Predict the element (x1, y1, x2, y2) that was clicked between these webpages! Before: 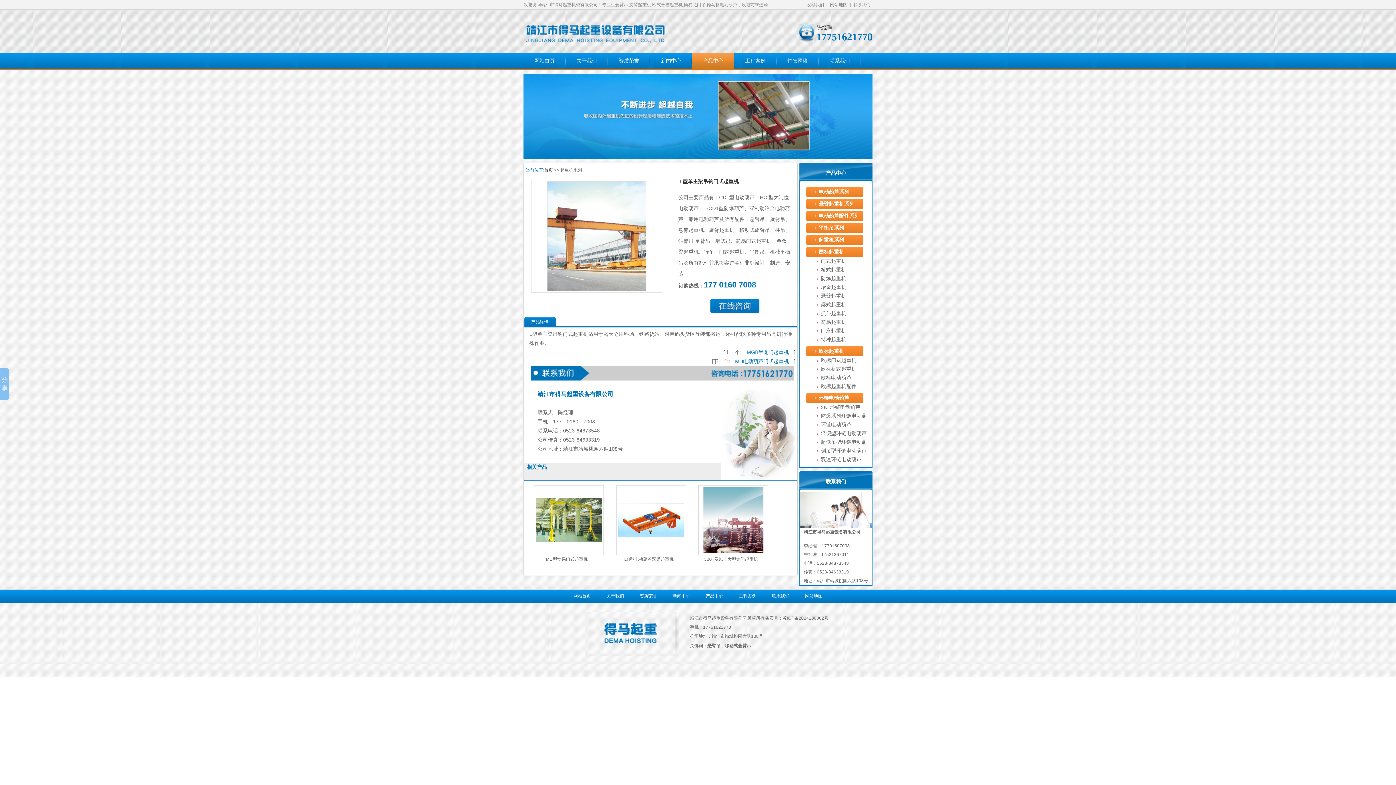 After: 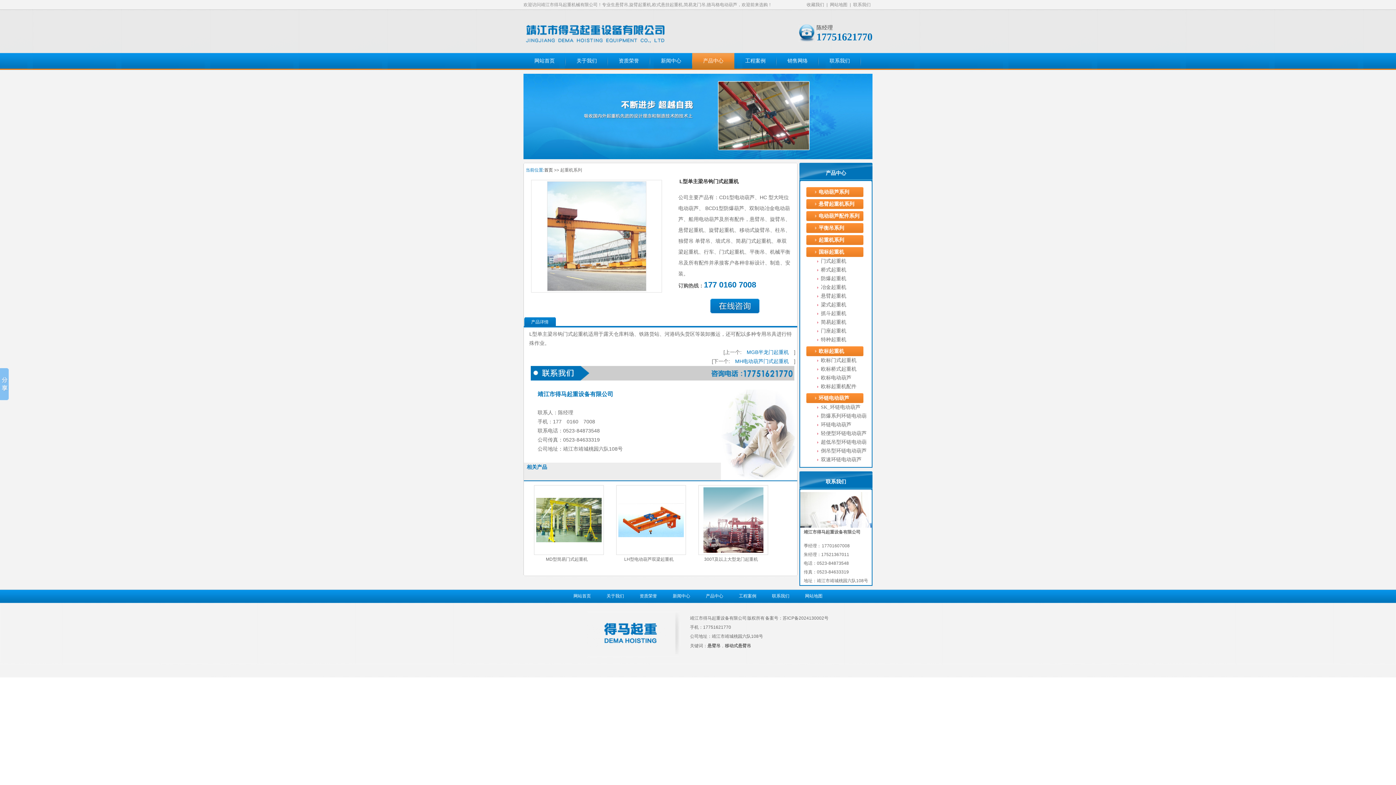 Action: label: 产品详情 bbox: (524, 317, 556, 326)